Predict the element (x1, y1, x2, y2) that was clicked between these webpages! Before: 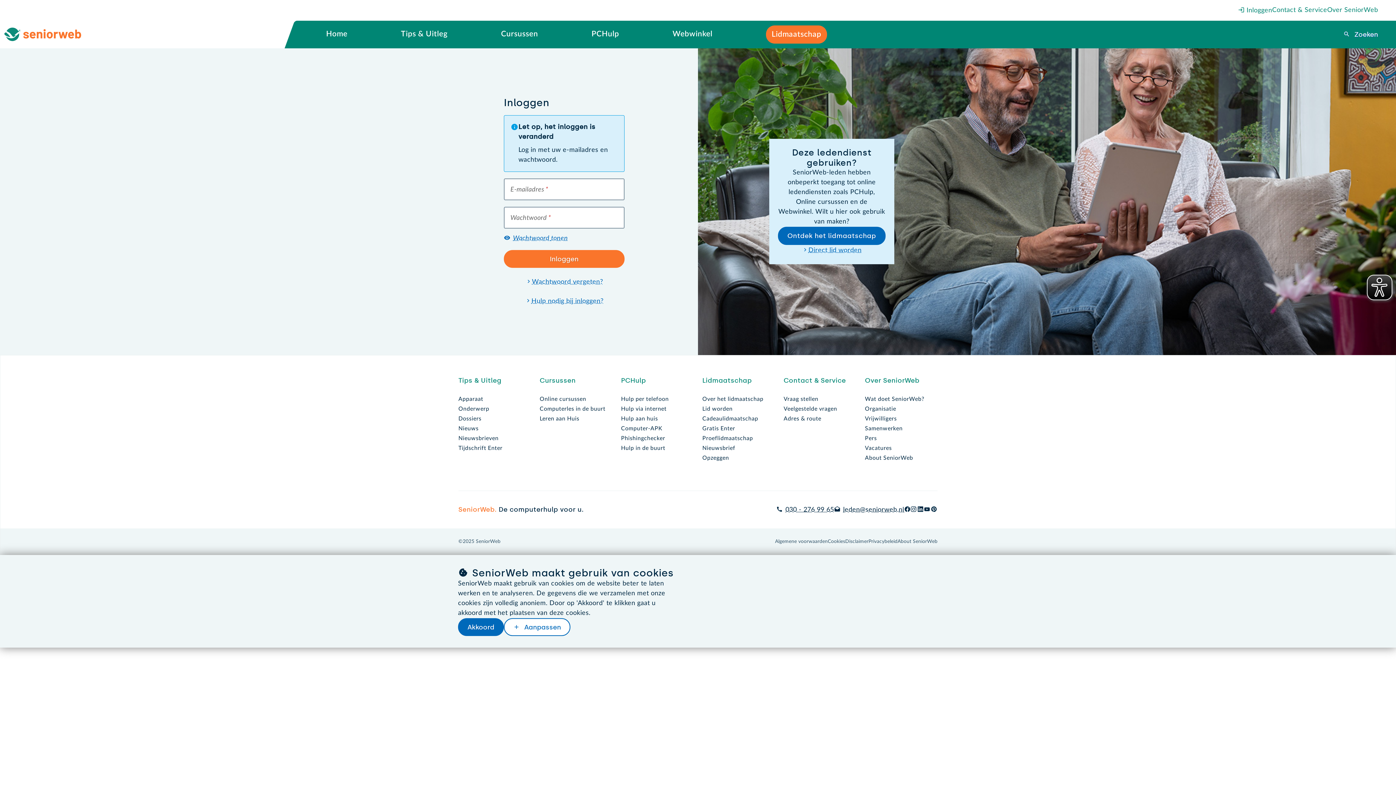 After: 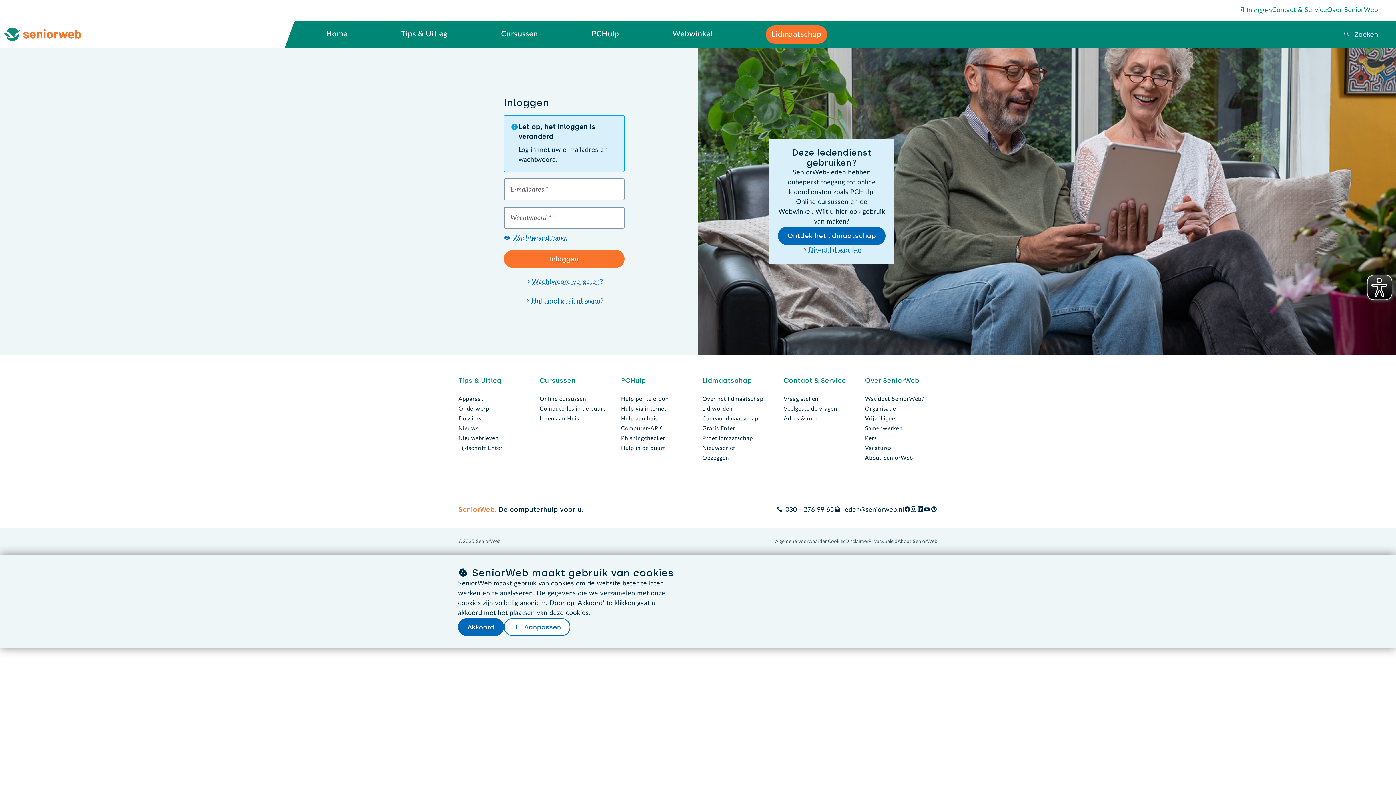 Action: label: leden@seniorweb.nl bbox: (834, 504, 904, 515)